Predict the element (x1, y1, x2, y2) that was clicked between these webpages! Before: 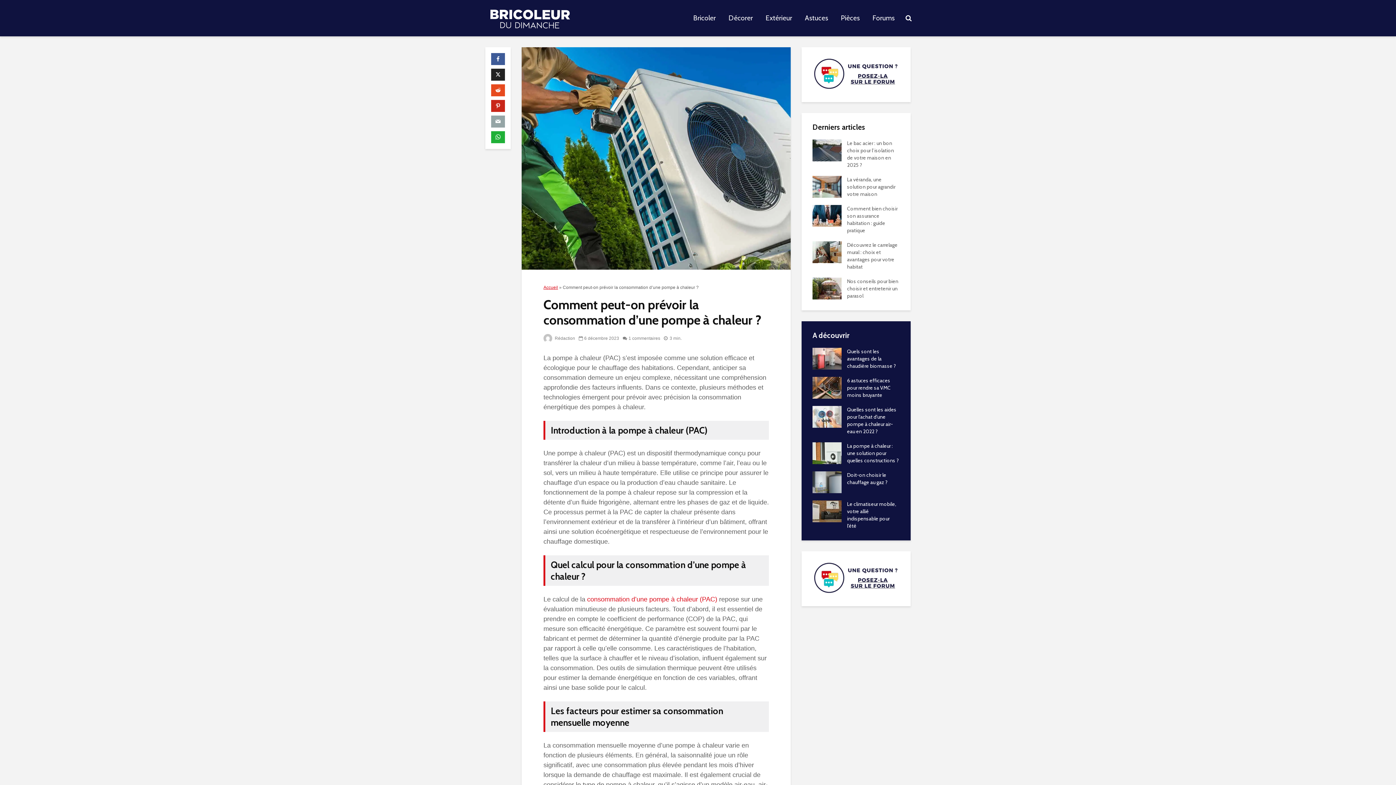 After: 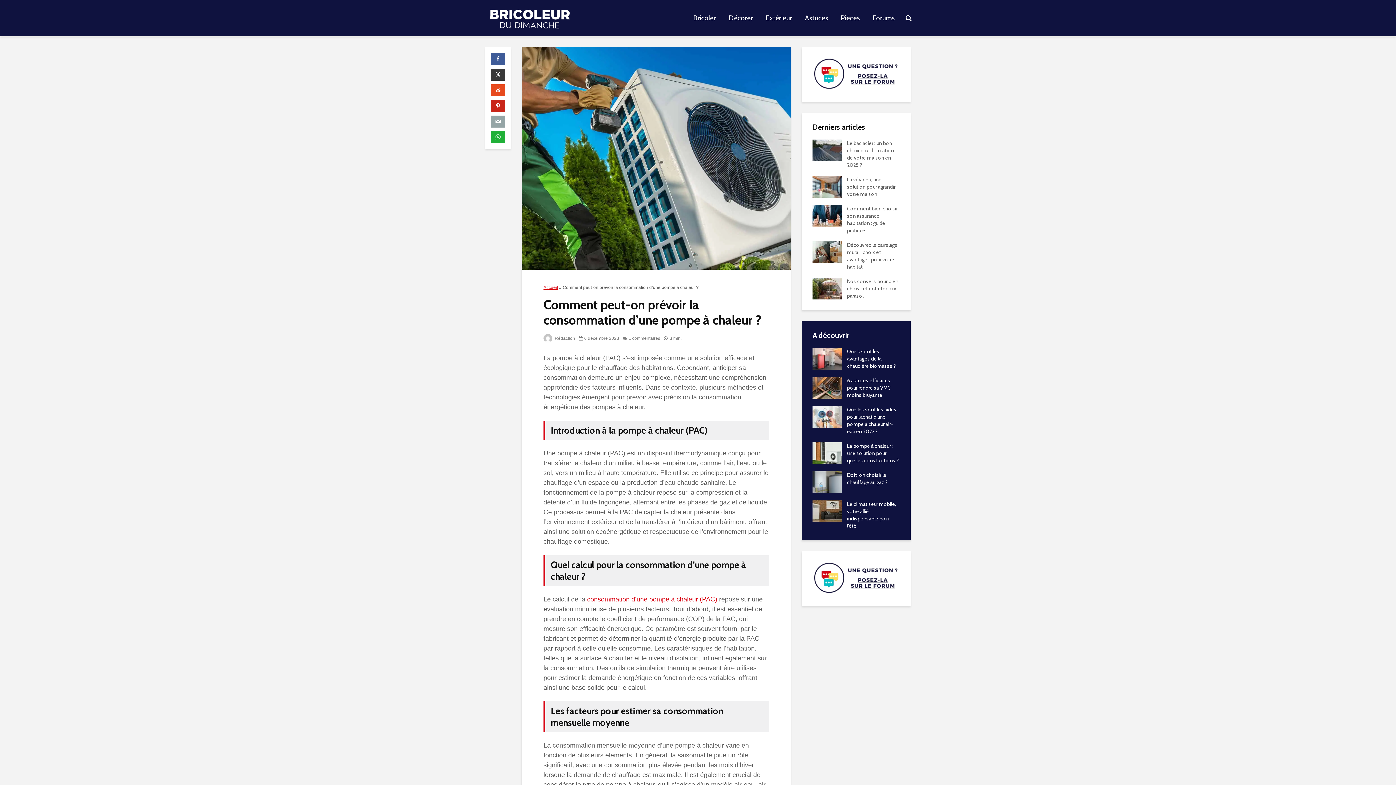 Action: bbox: (491, 68, 505, 80)